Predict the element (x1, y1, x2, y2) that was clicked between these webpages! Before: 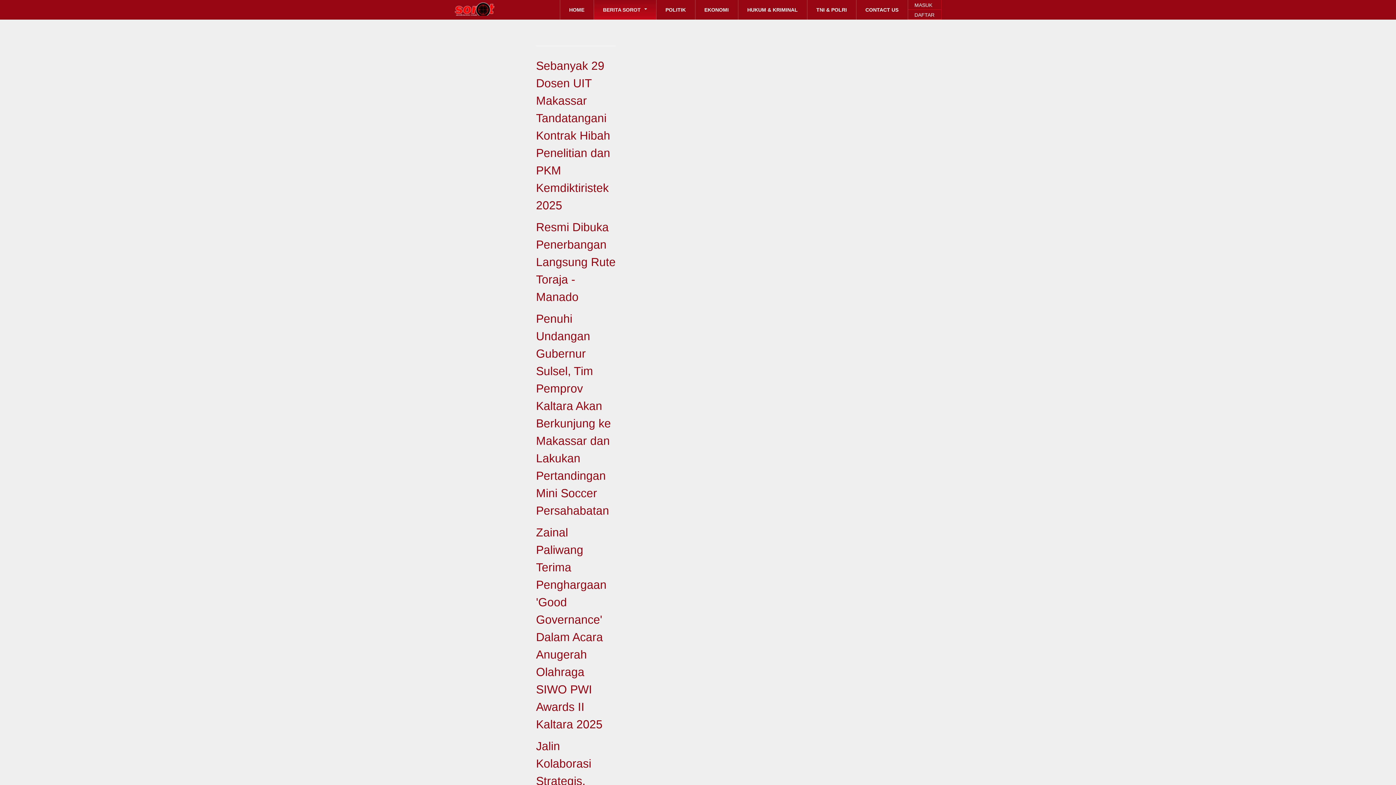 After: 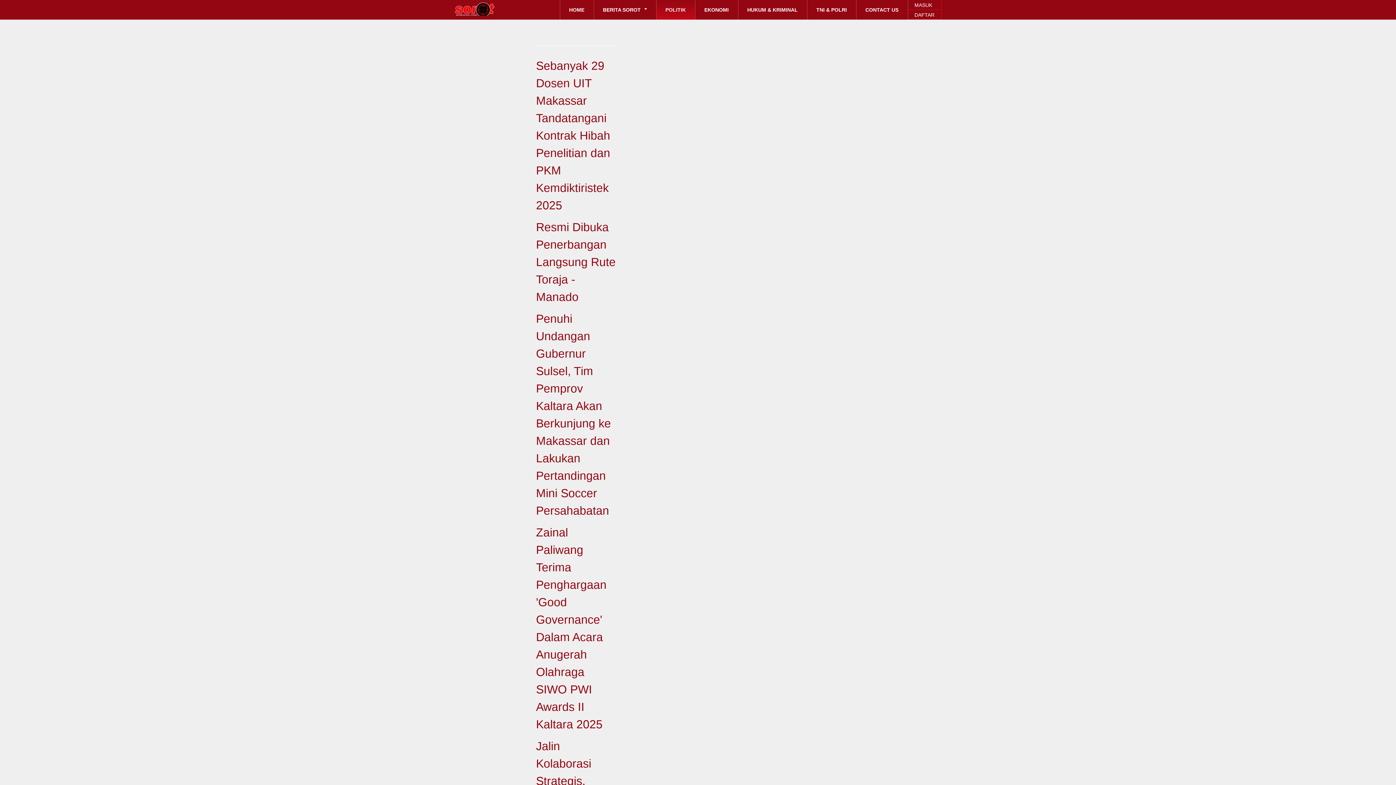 Action: label: POLITIK bbox: (656, 0, 695, 19)